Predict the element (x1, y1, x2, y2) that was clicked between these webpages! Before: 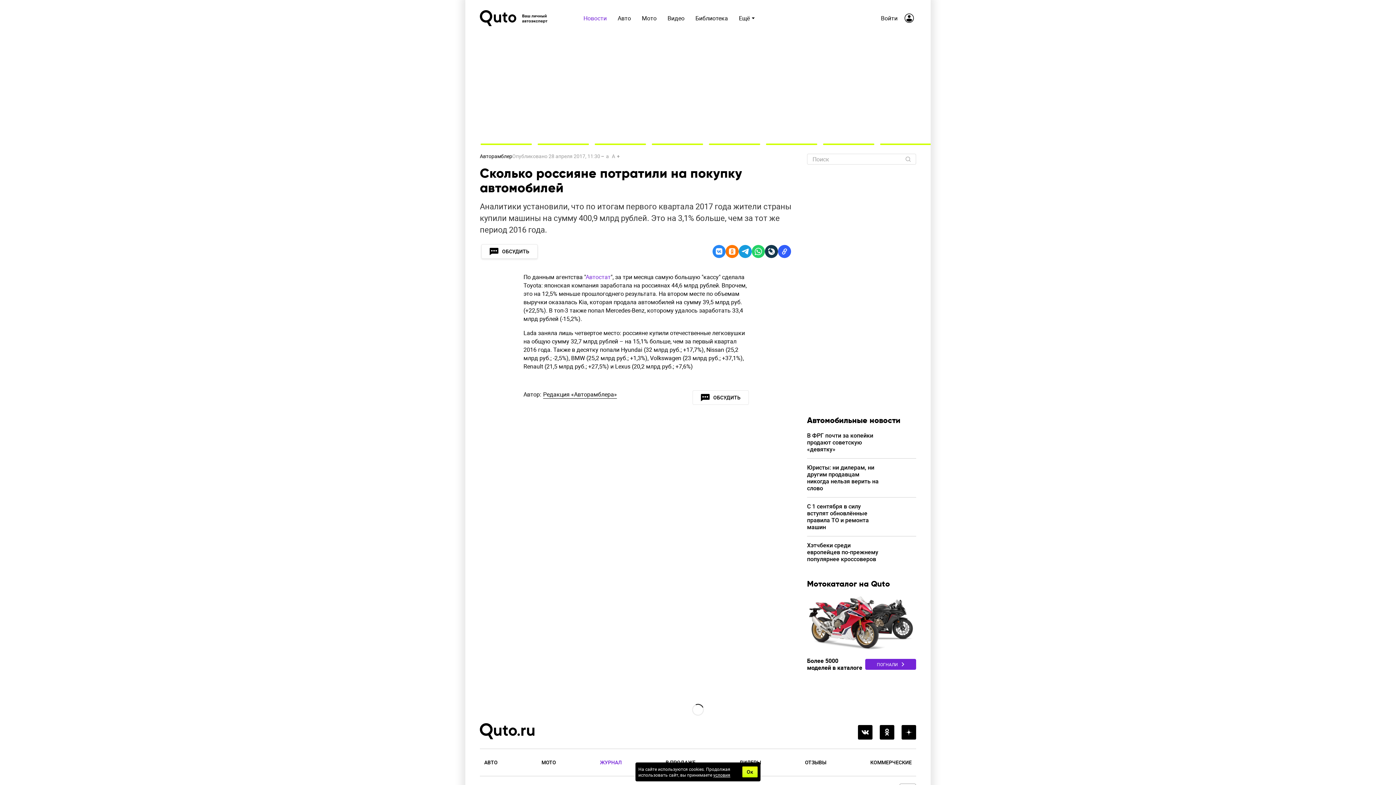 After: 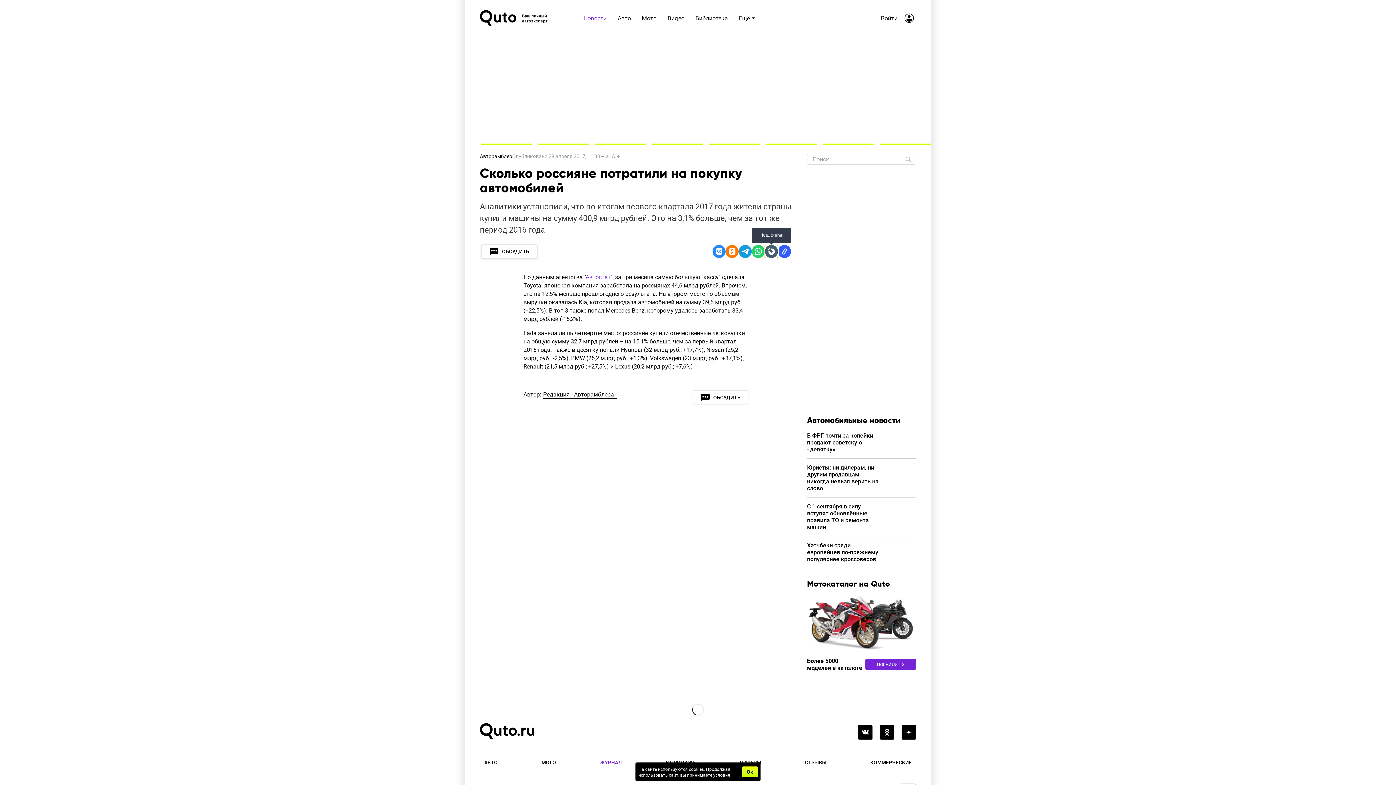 Action: bbox: (765, 245, 778, 258) label: LiveJournal